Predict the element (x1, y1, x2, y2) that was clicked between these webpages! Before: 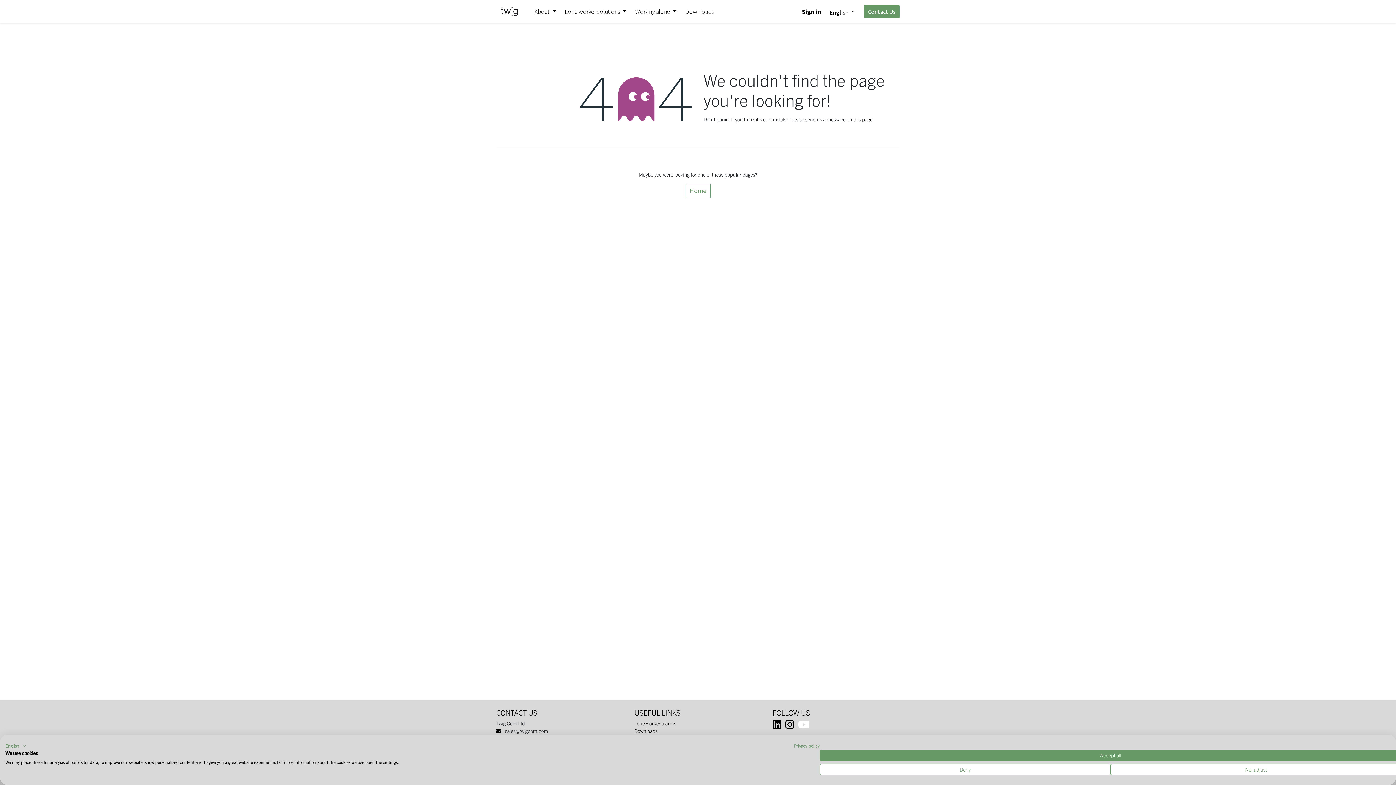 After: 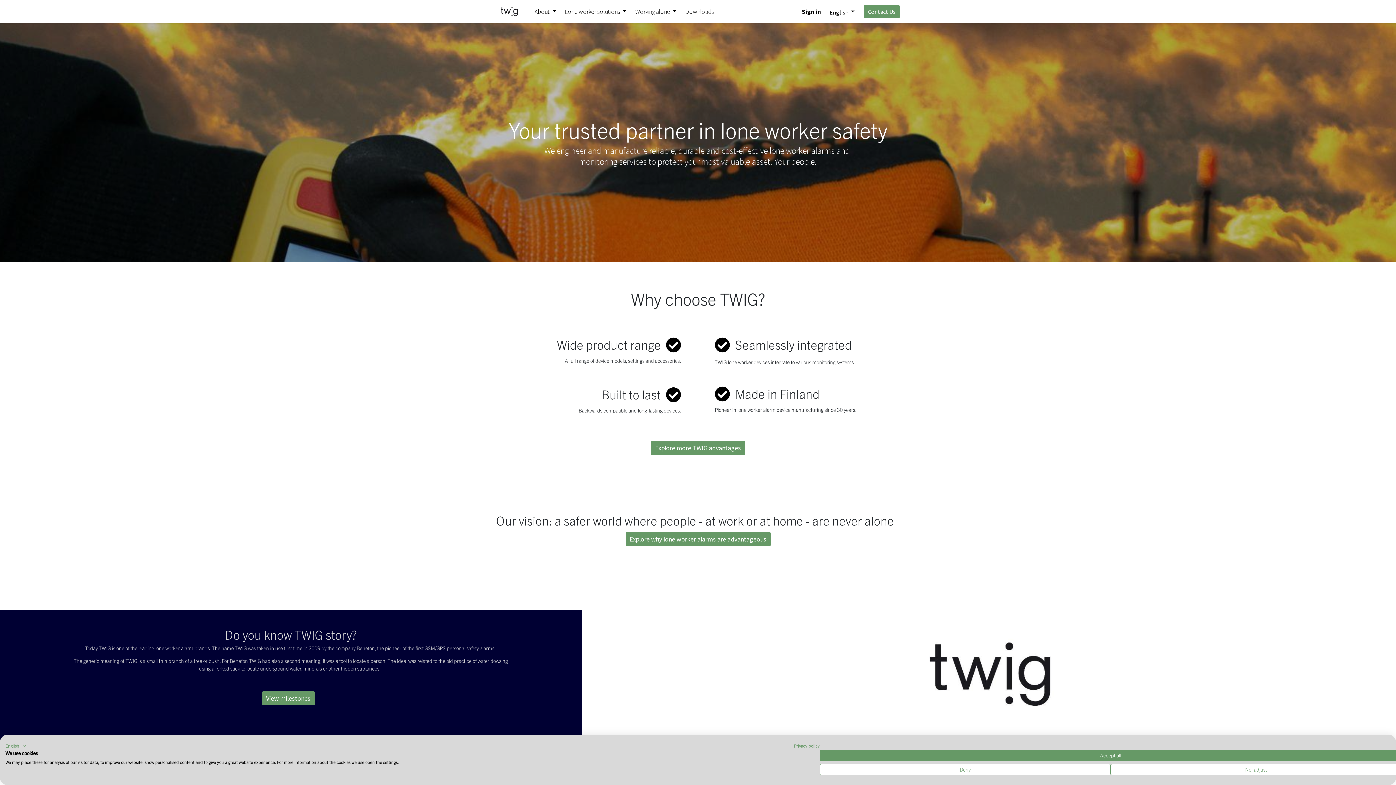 Action: bbox: (496, 2, 522, 20)